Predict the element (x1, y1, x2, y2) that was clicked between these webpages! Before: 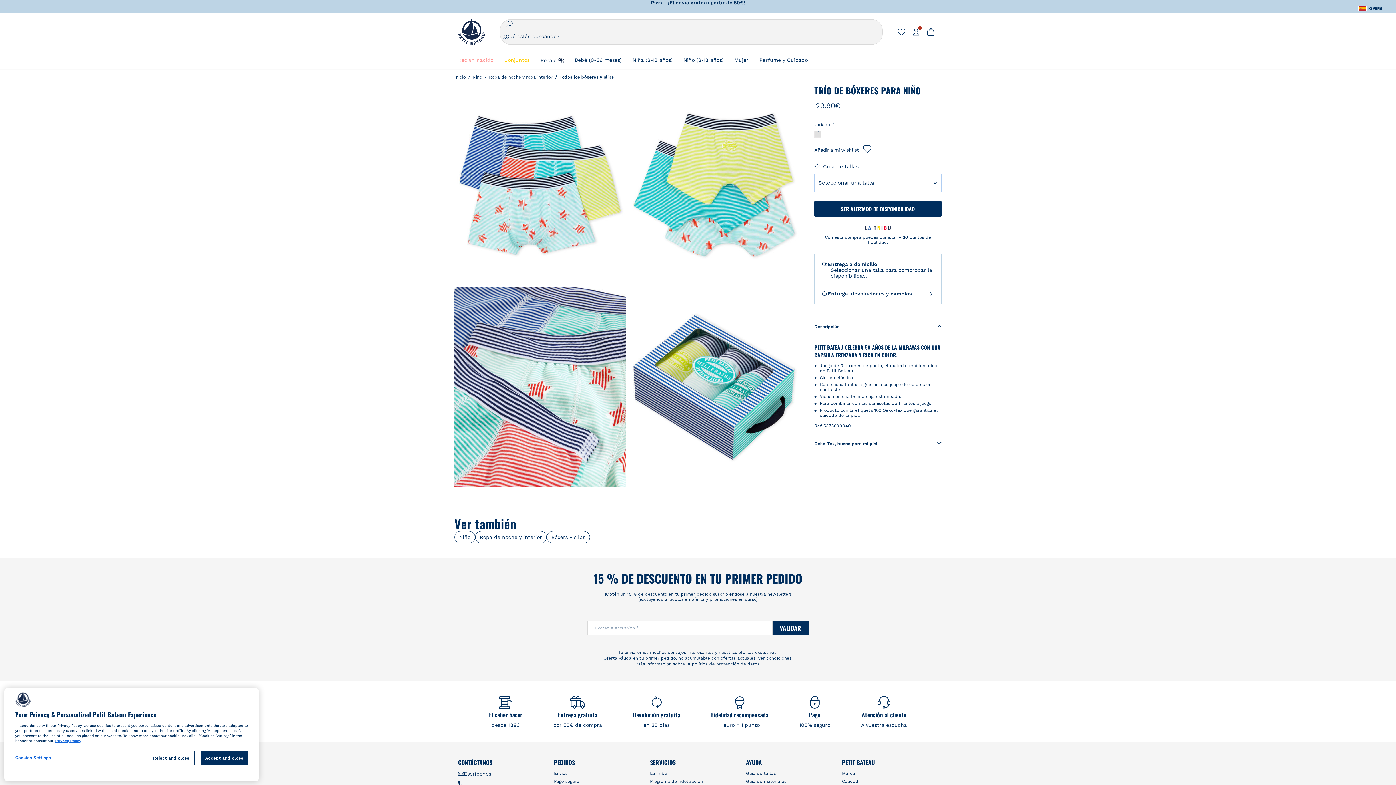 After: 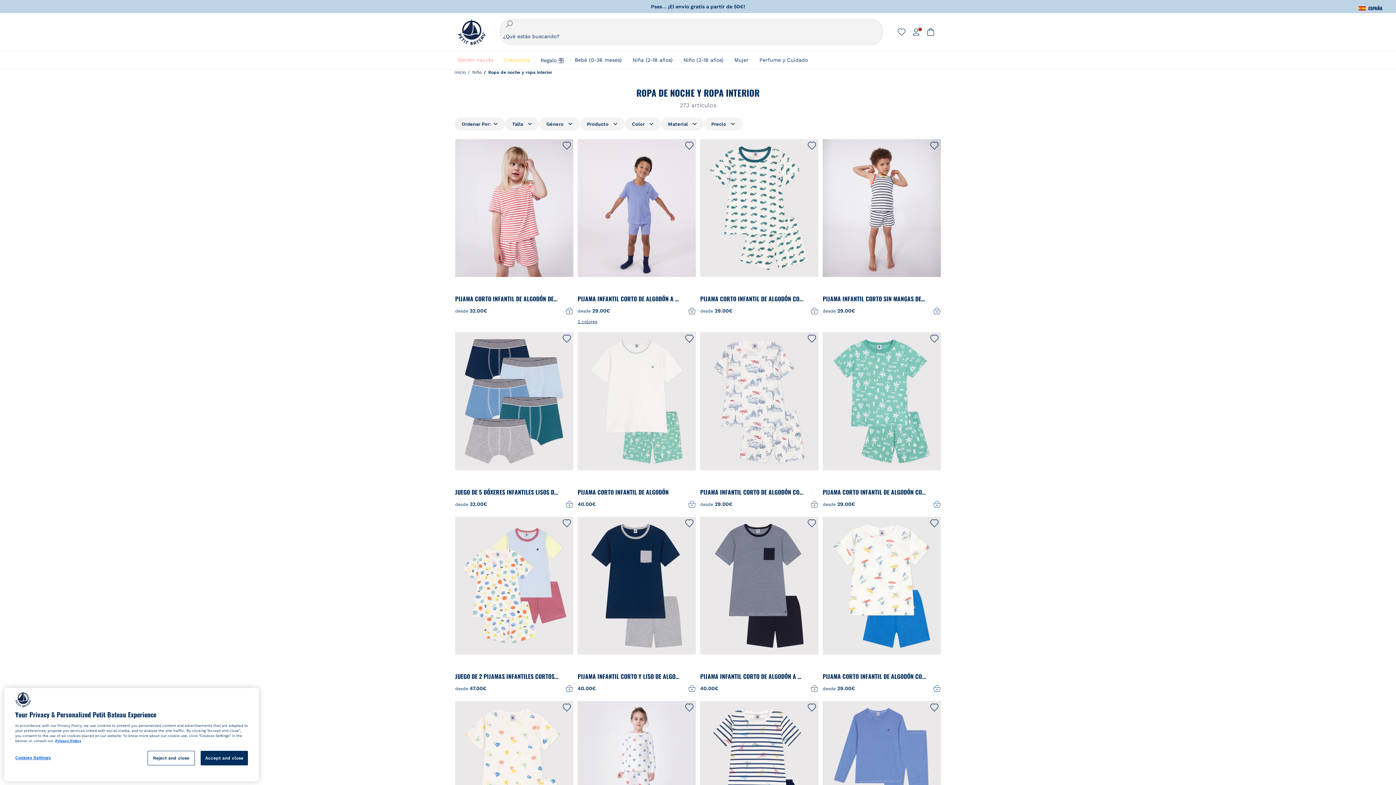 Action: label: / Ropa de noche y ropa interior  bbox: (484, 74, 555, 79)